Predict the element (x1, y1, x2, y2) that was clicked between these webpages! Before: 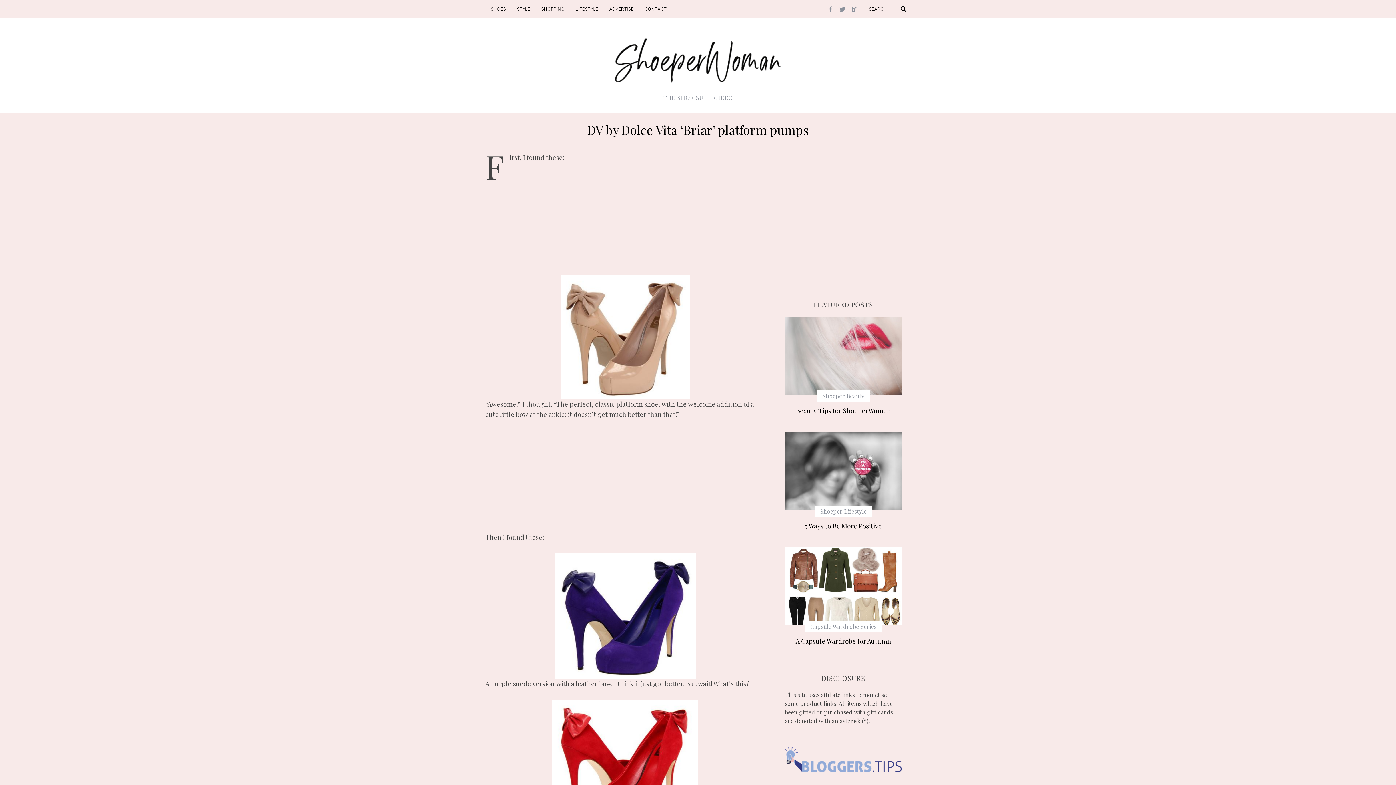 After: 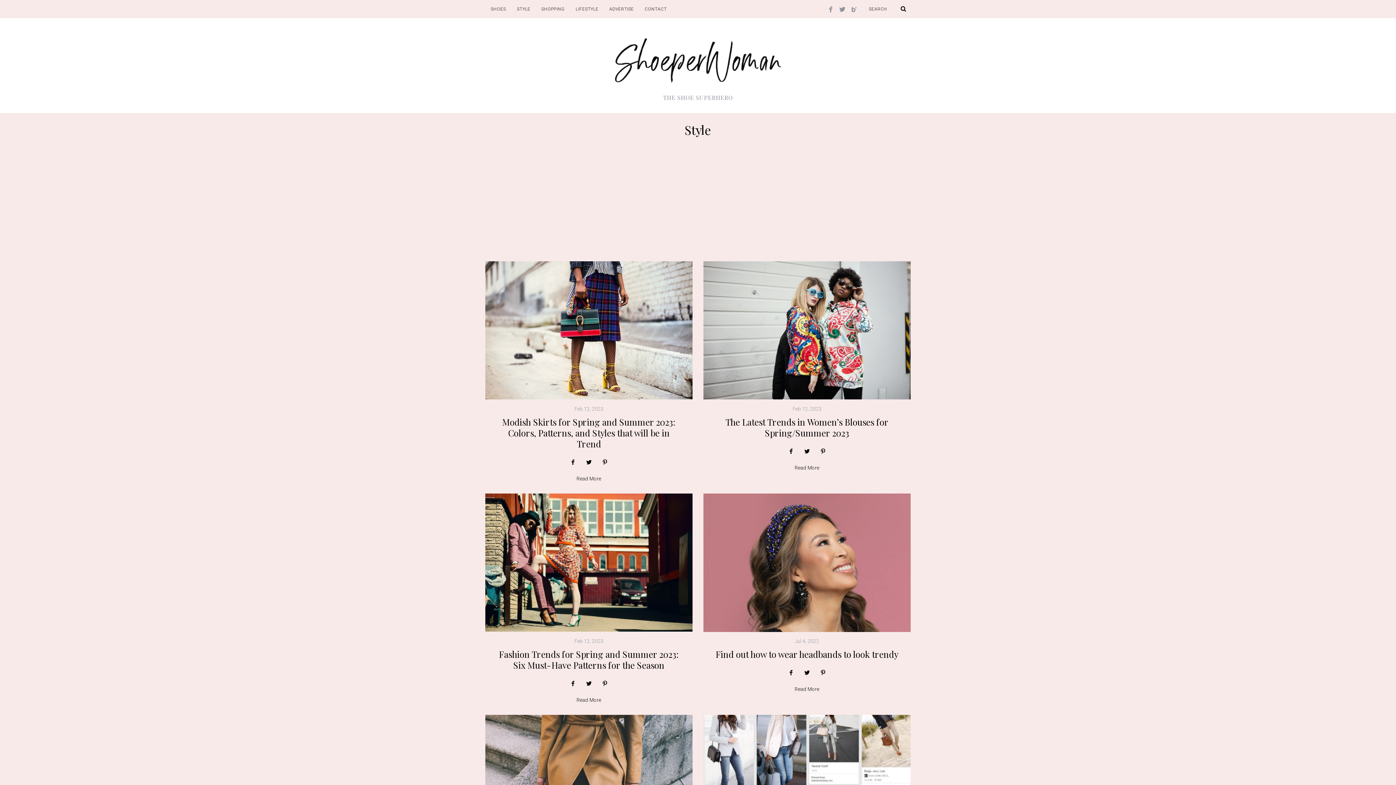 Action: bbox: (511, 2, 536, 16) label: STYLE